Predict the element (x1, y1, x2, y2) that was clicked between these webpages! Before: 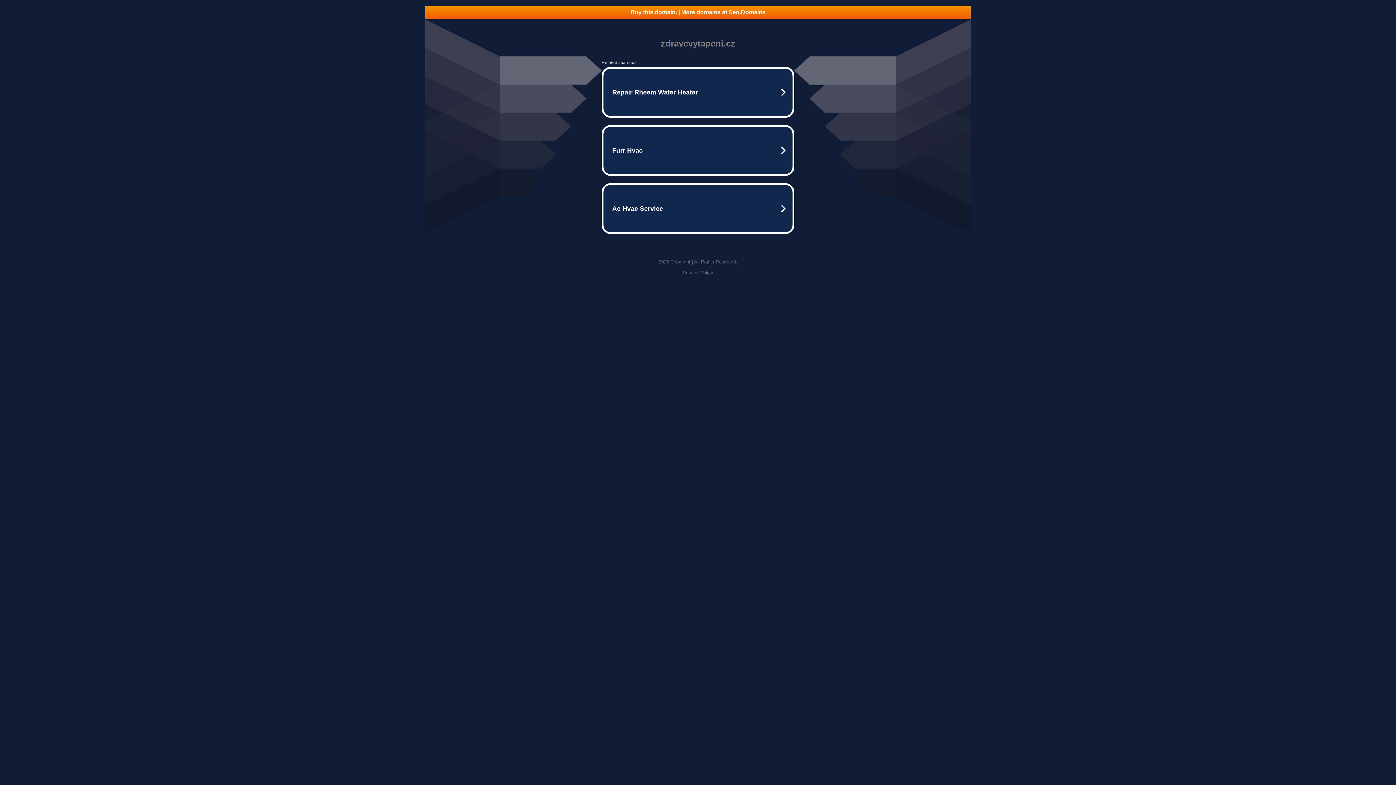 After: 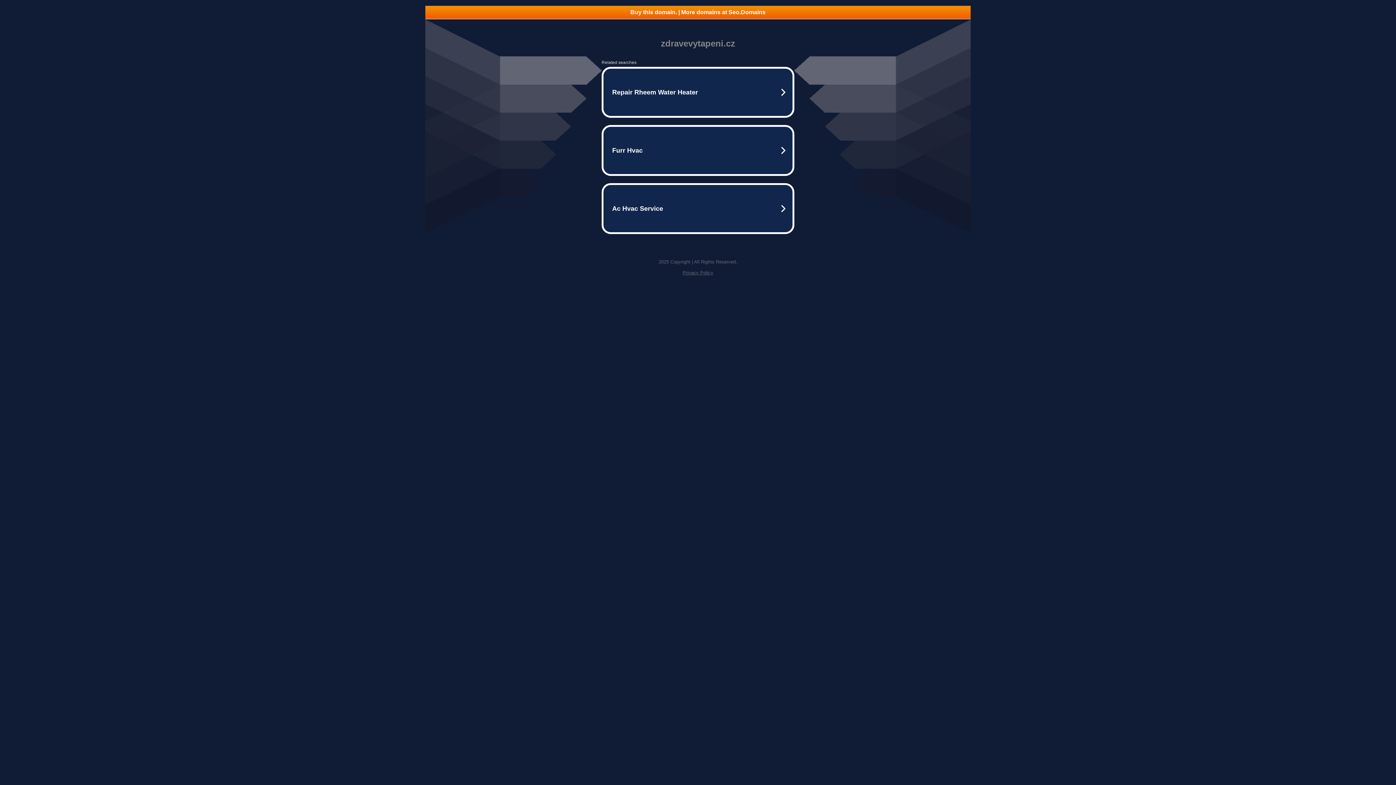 Action: label: Privacy Policy bbox: (682, 270, 713, 275)